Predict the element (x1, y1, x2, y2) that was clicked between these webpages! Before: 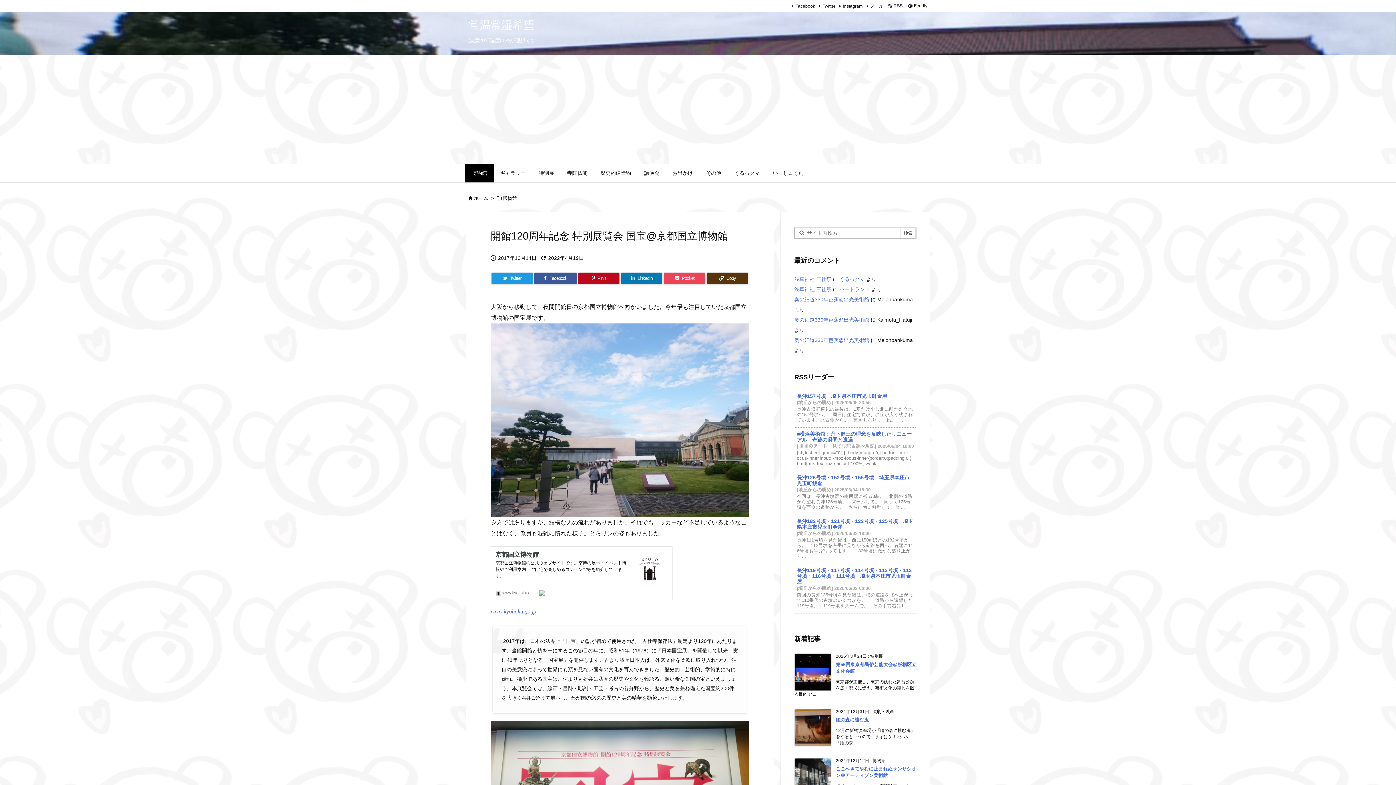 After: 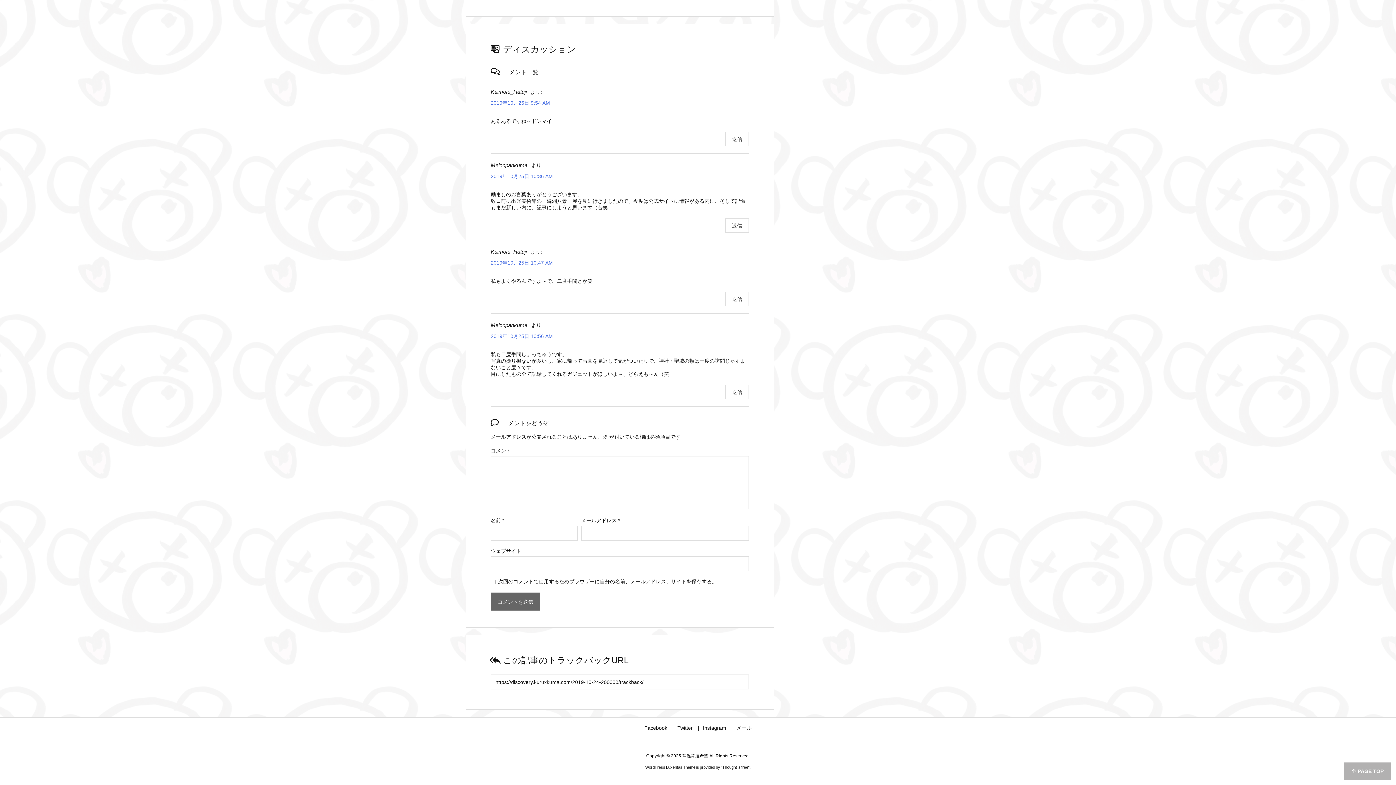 Action: bbox: (794, 337, 869, 343) label: 奥の細道330年芭蕉@出光美術館